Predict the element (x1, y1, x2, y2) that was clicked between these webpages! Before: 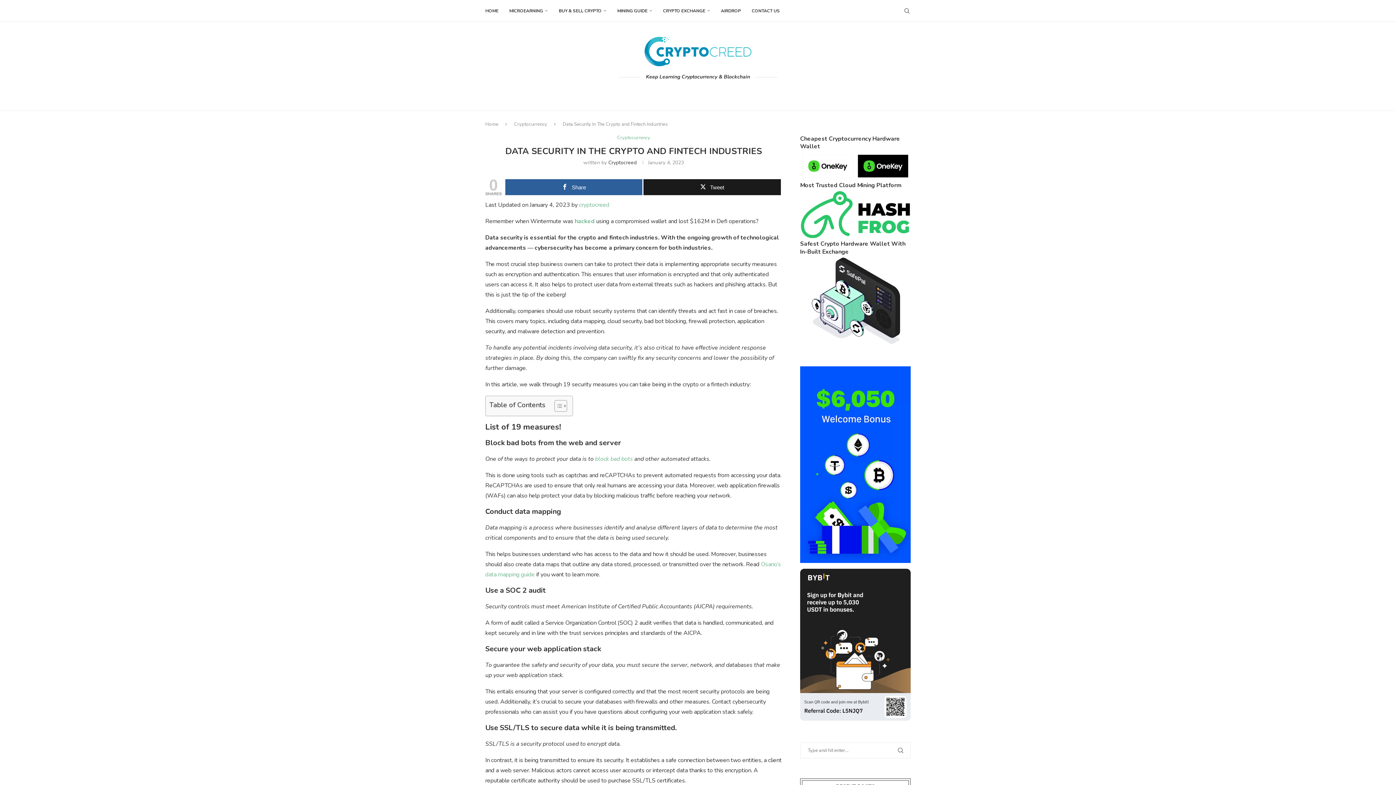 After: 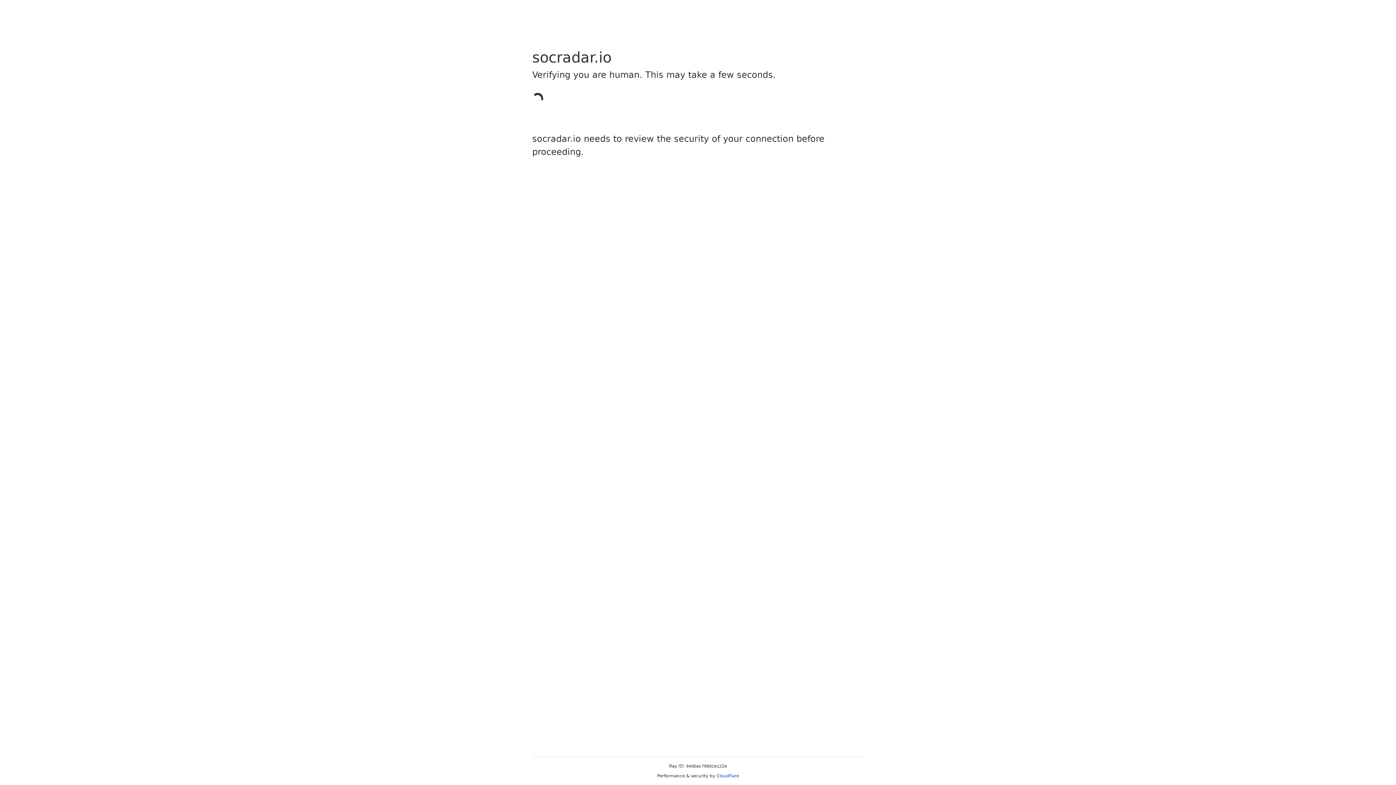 Action: label: hacked bbox: (574, 217, 594, 225)